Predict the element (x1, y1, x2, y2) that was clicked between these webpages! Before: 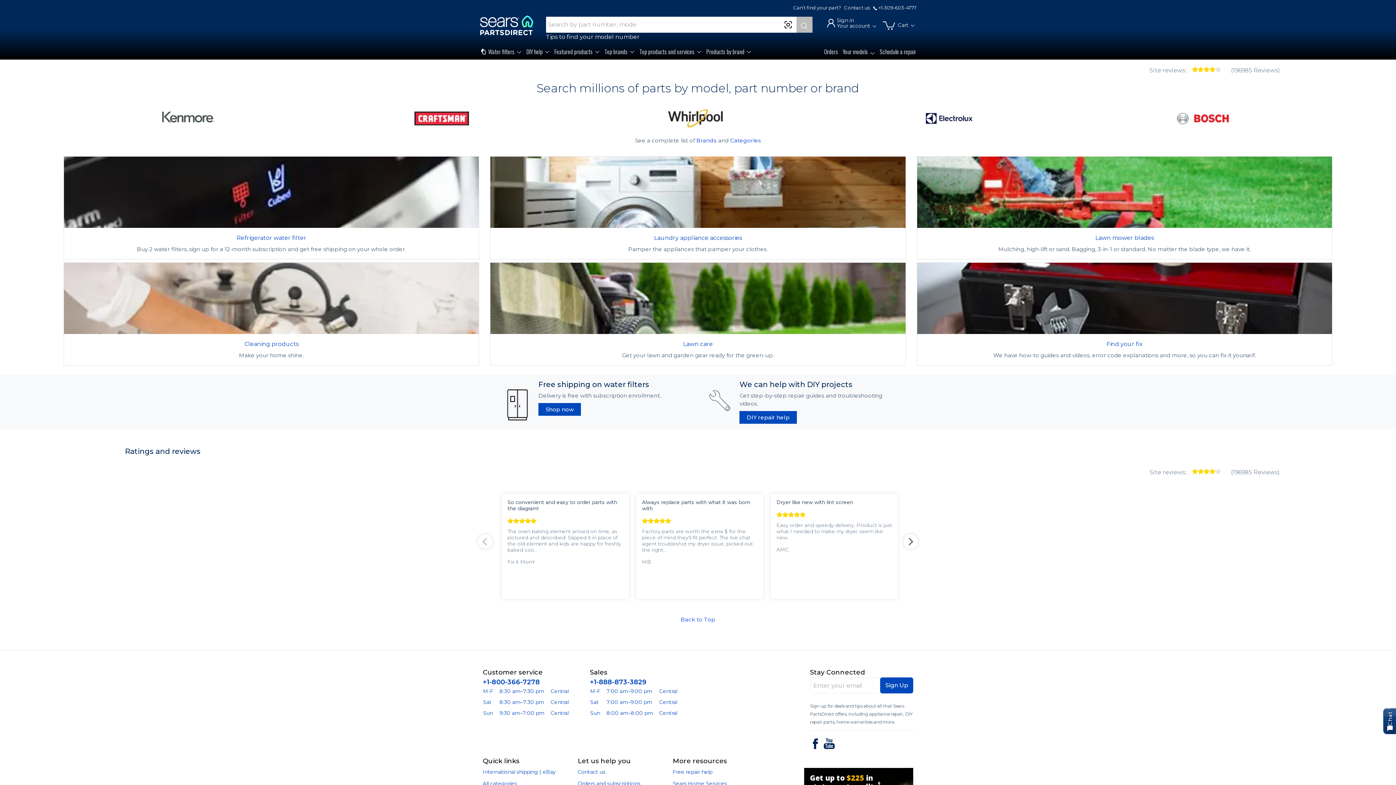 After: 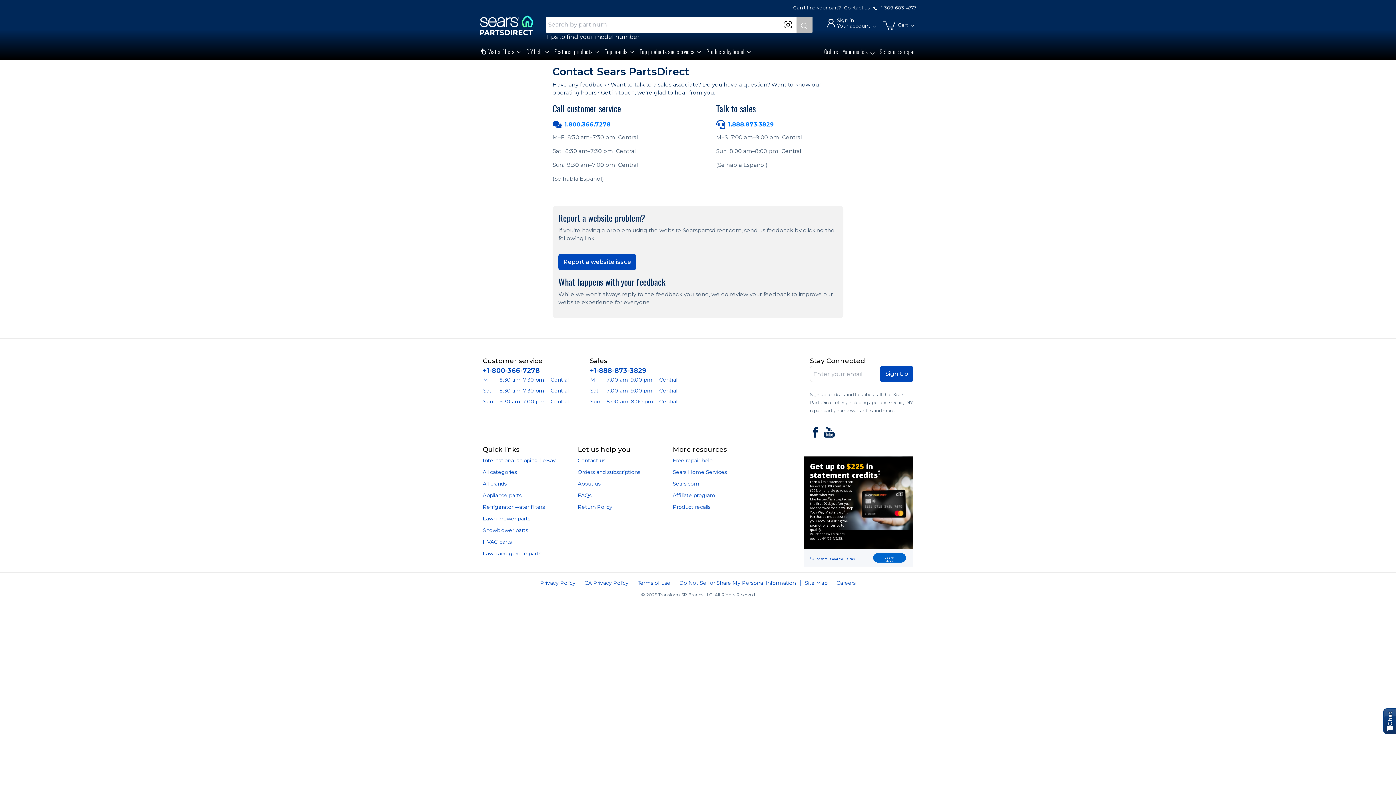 Action: label: Contact us bbox: (577, 769, 605, 775)